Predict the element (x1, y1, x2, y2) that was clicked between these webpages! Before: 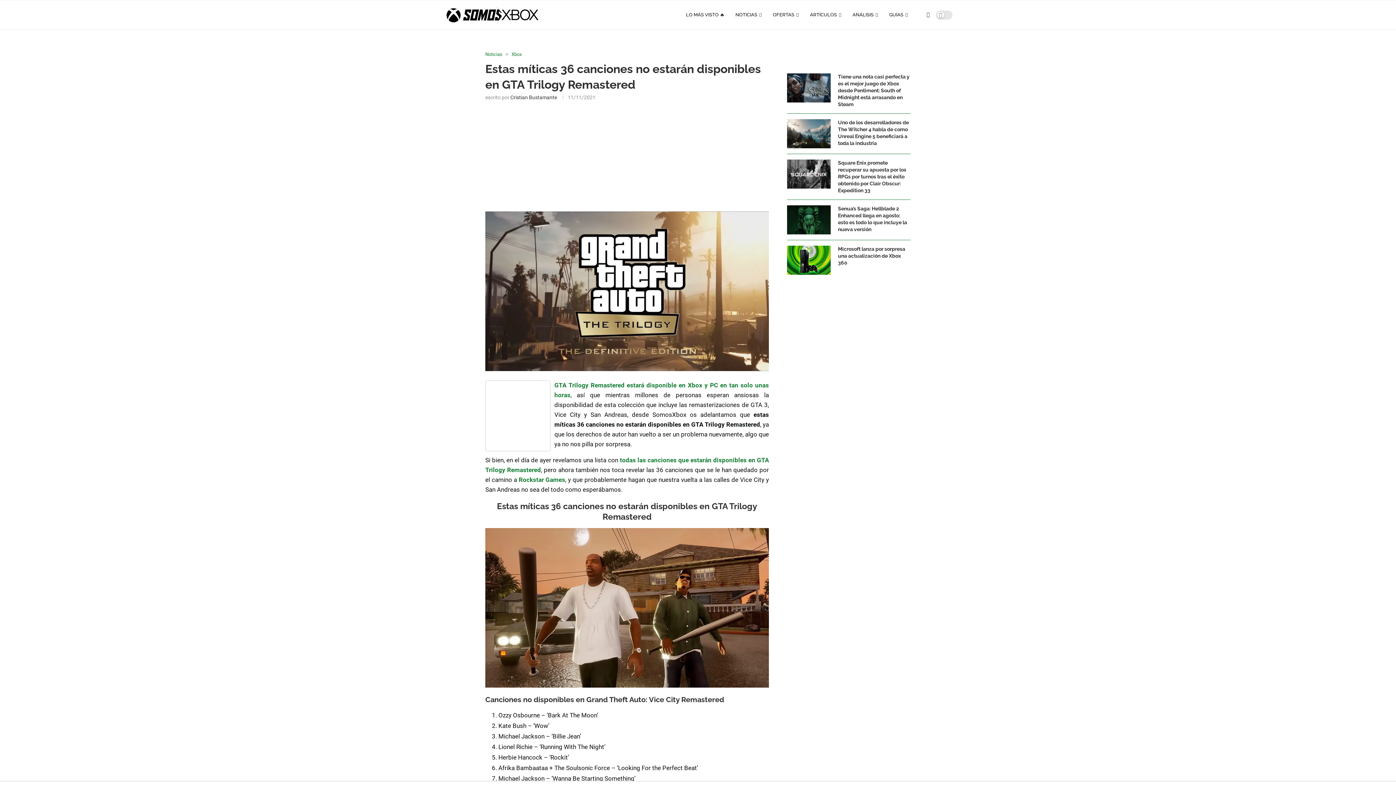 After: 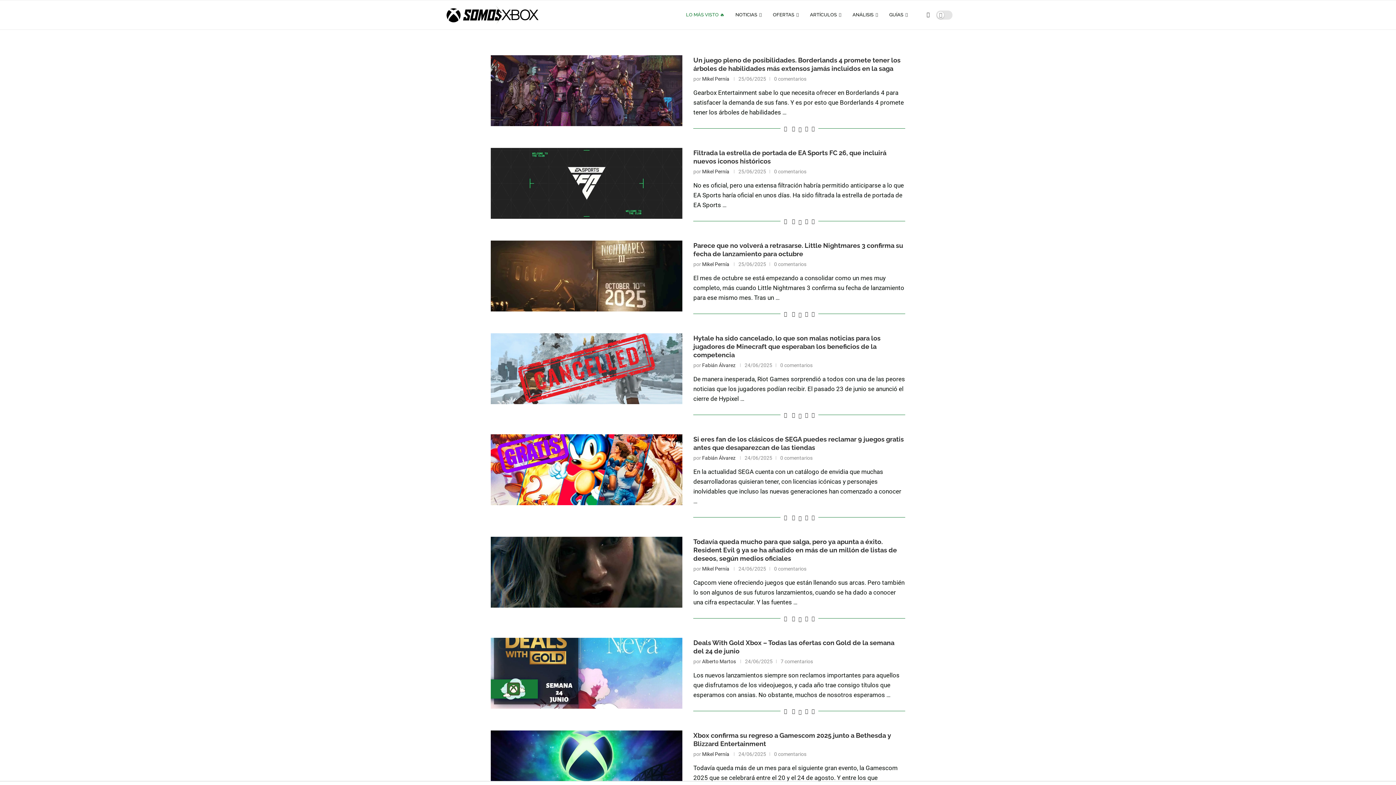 Action: label: LO MÁS VISTO 🔥 bbox: (686, 0, 724, 29)